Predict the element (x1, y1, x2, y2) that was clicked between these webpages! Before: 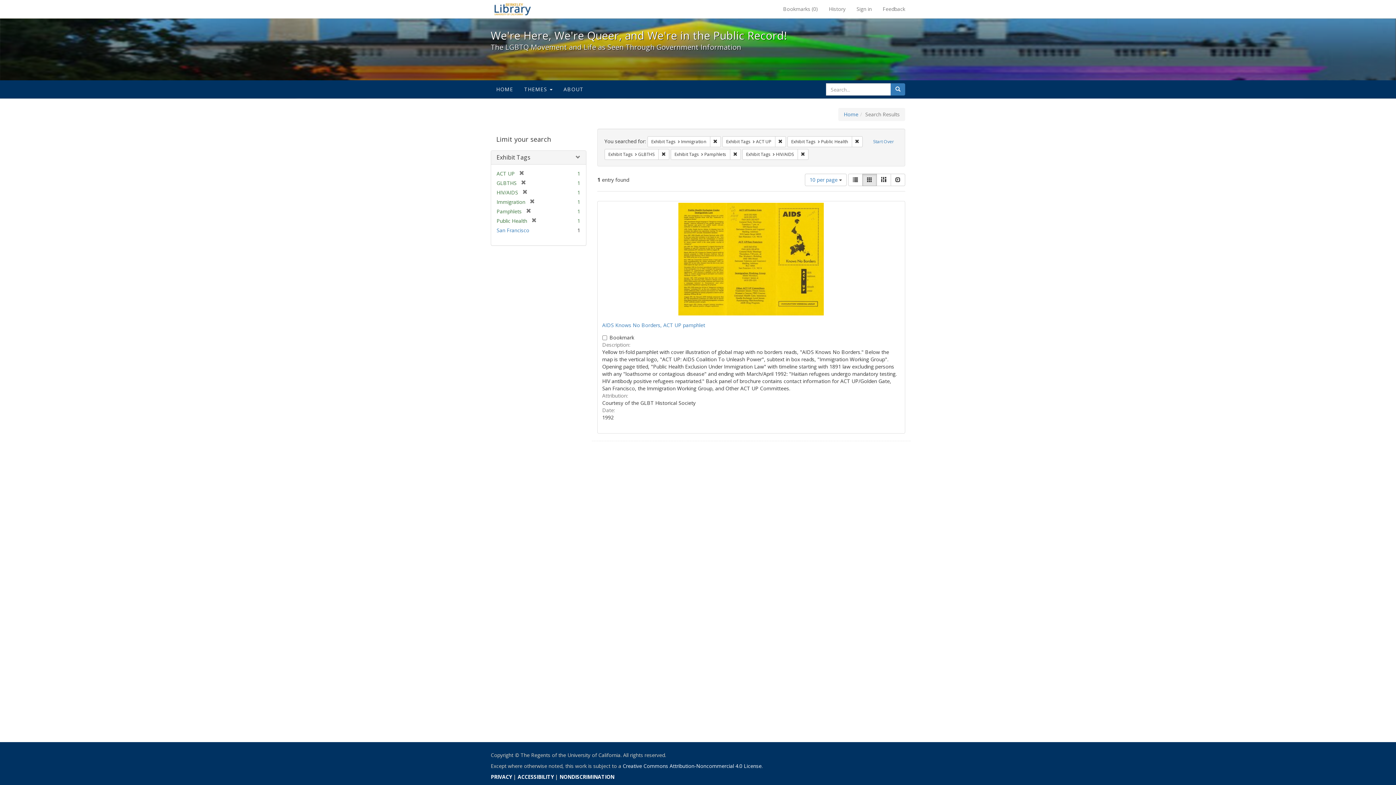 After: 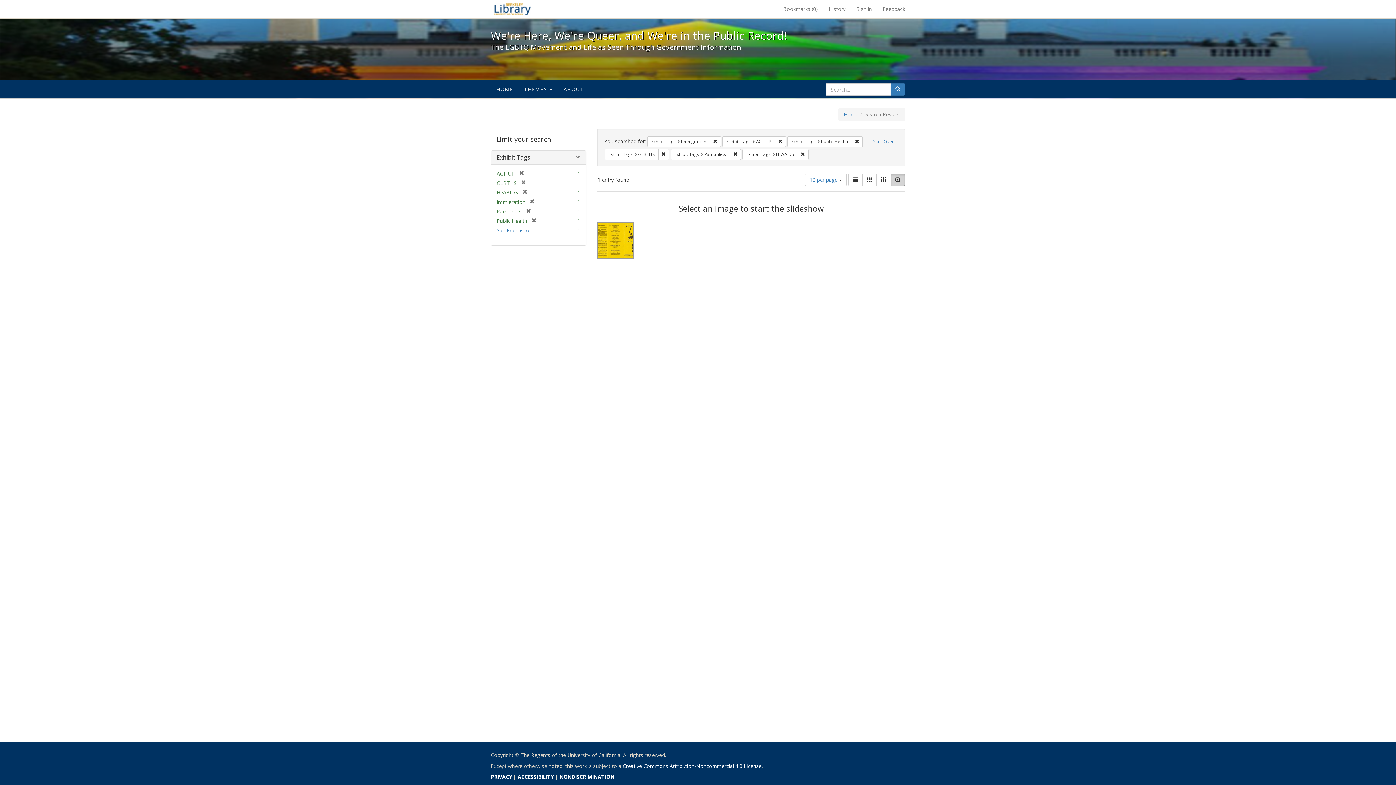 Action: bbox: (890, 173, 905, 186) label: Slideshow